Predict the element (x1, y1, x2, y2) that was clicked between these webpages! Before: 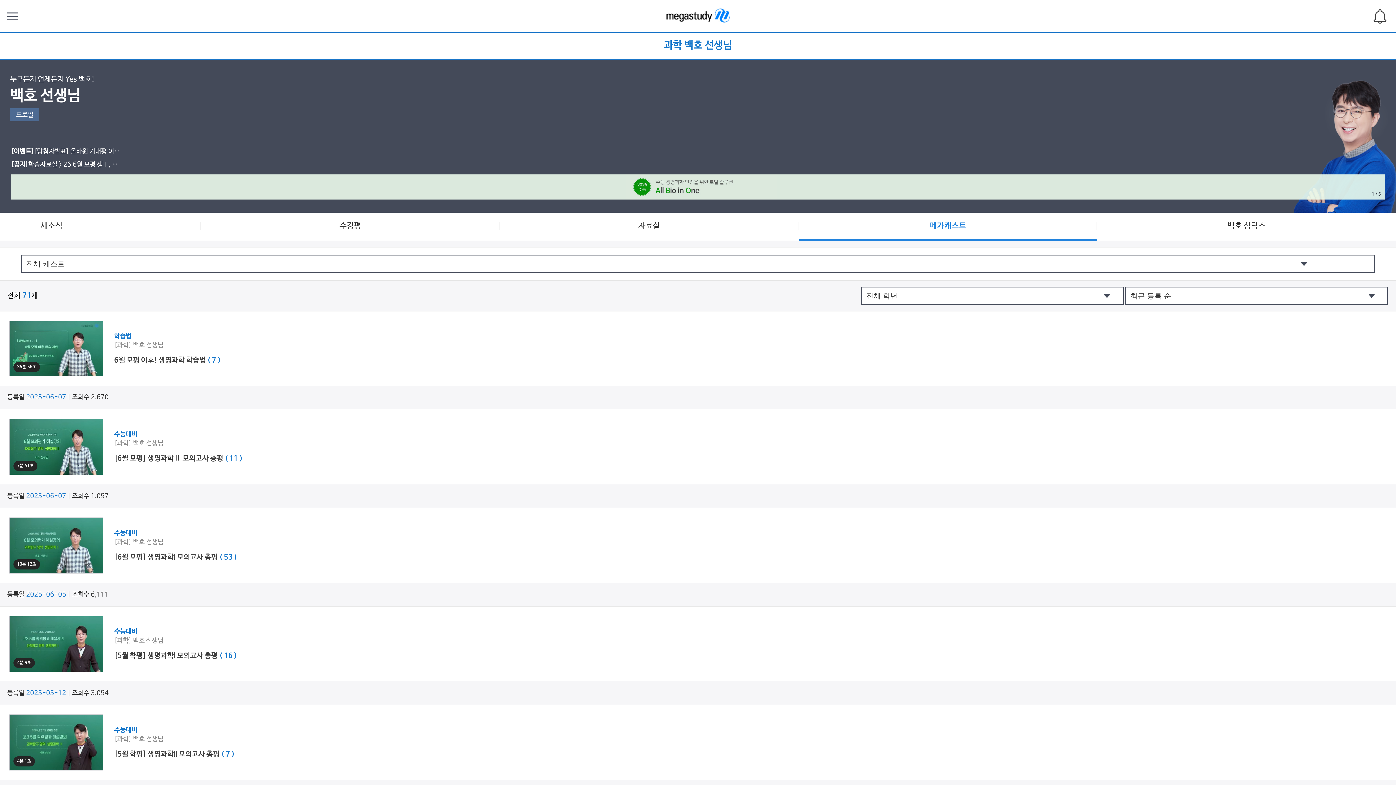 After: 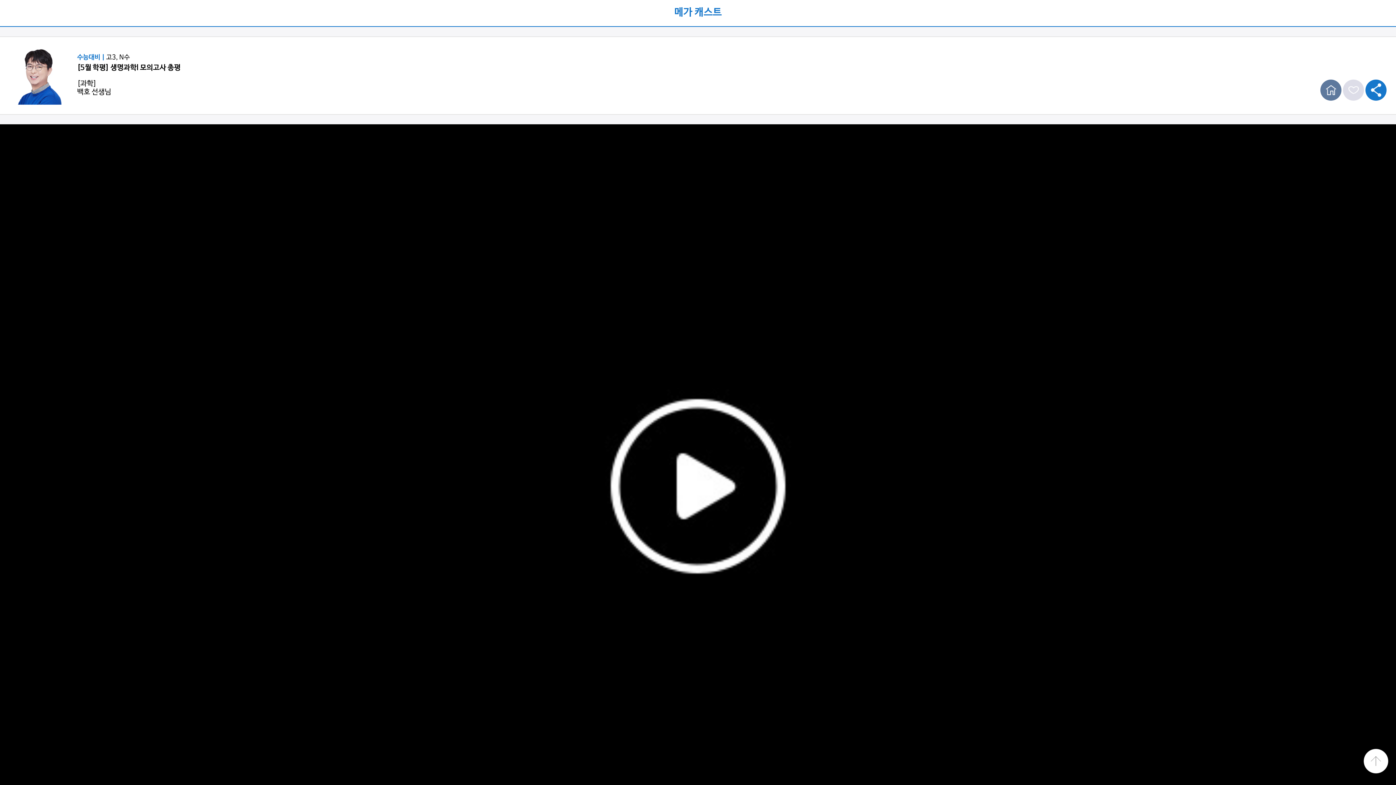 Action: label: 4분 9초
수능대비
[과학] 백호 선생님
[5월 학평] 생명과학l 모의고사 총평 ( 16 )
등록일 2025-05-12 | 조회수 3,094 bbox: (0, 616, 1396, 704)